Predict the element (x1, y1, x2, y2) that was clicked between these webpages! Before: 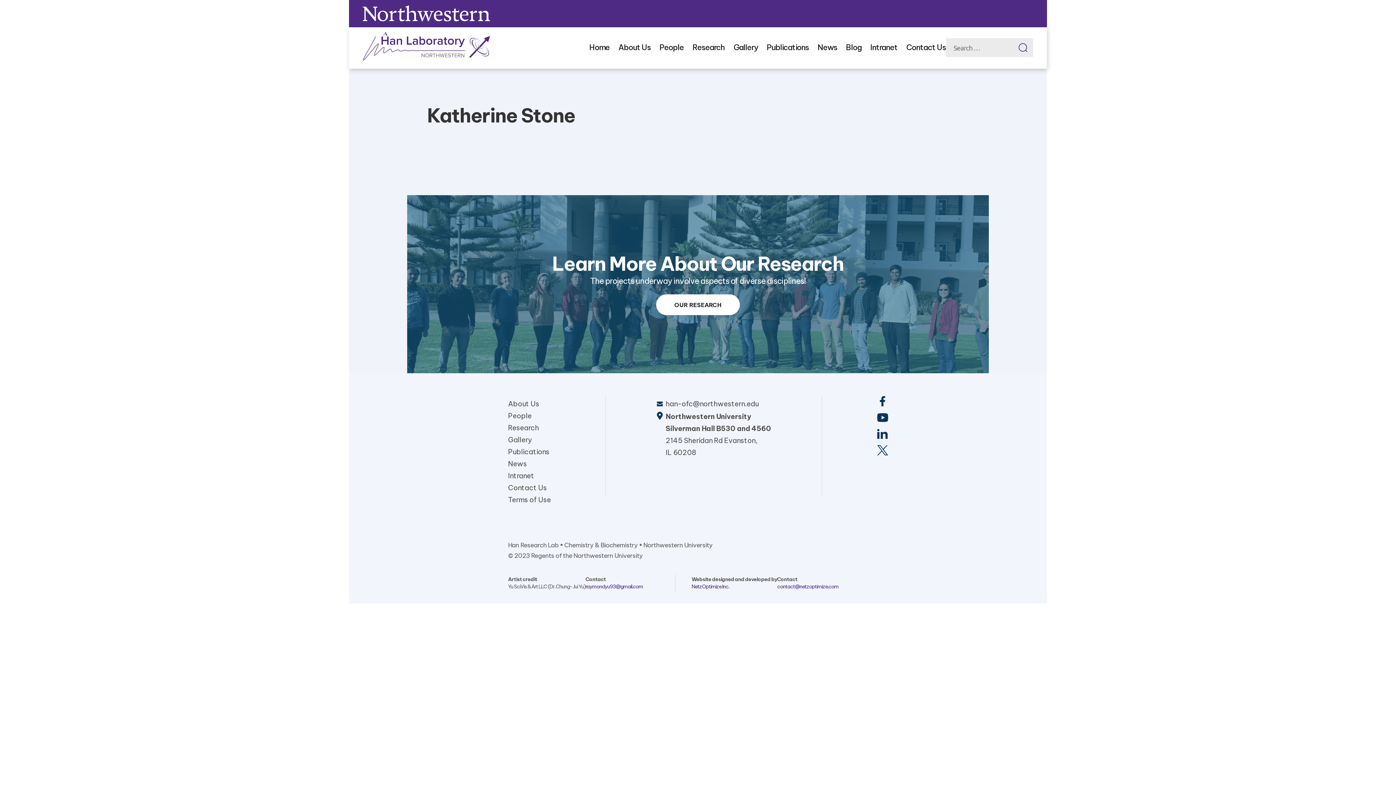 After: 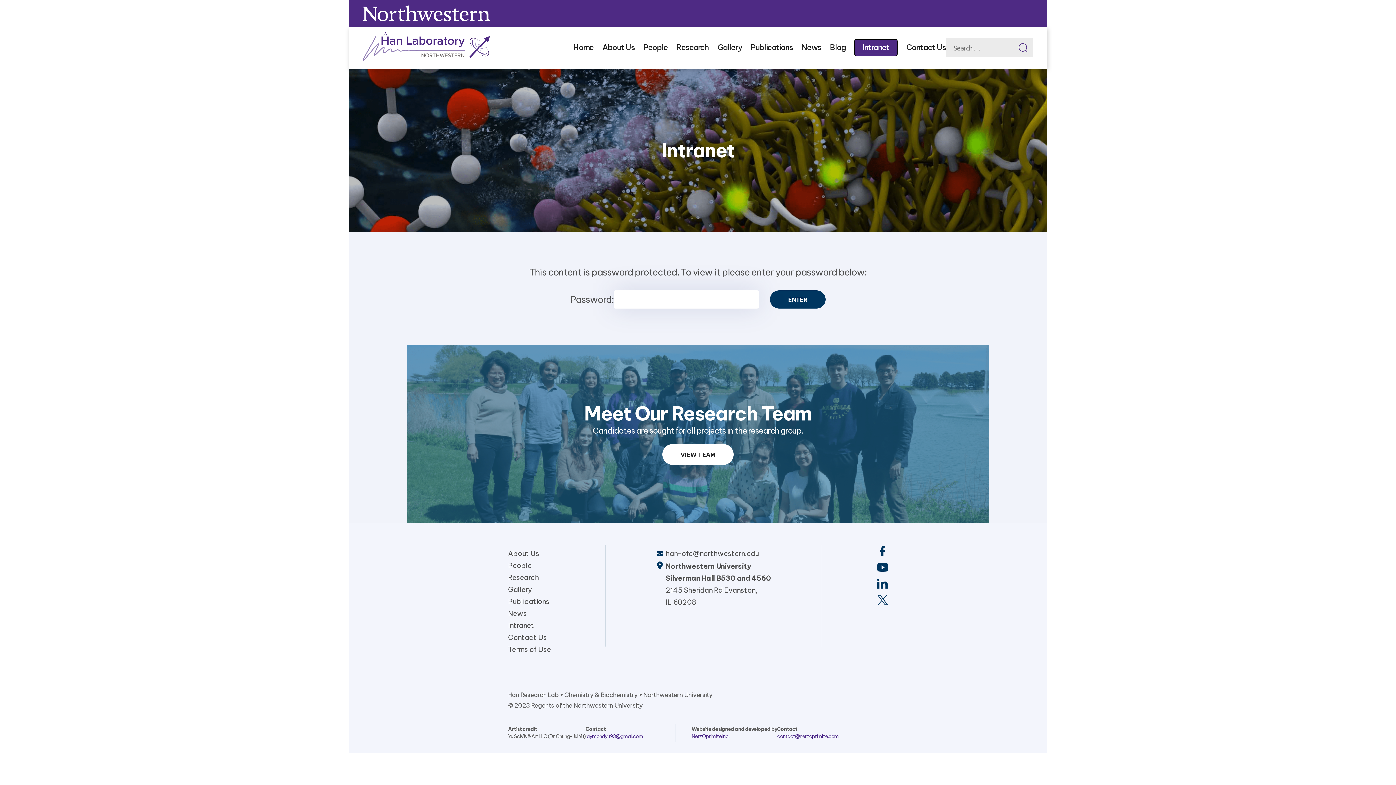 Action: label: Intranet bbox: (508, 471, 534, 480)